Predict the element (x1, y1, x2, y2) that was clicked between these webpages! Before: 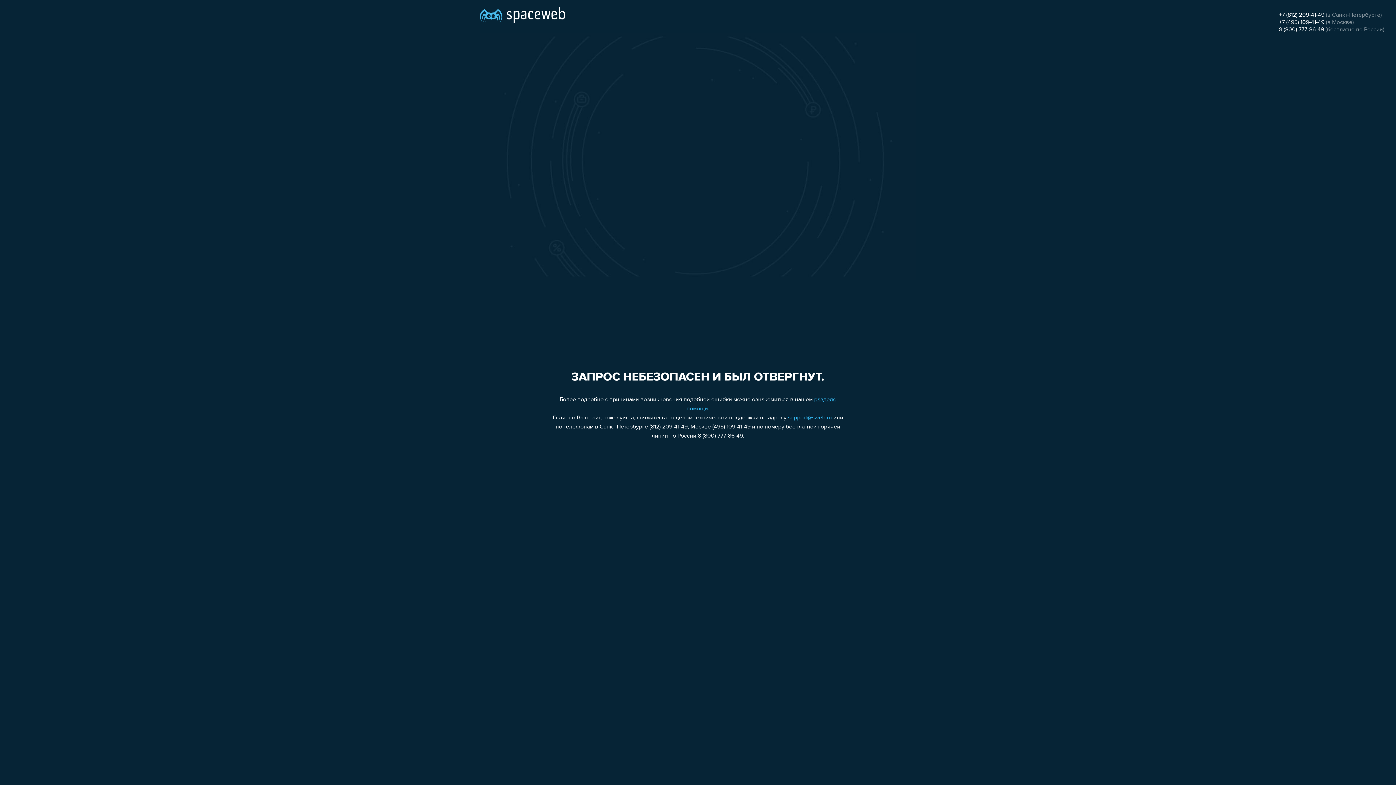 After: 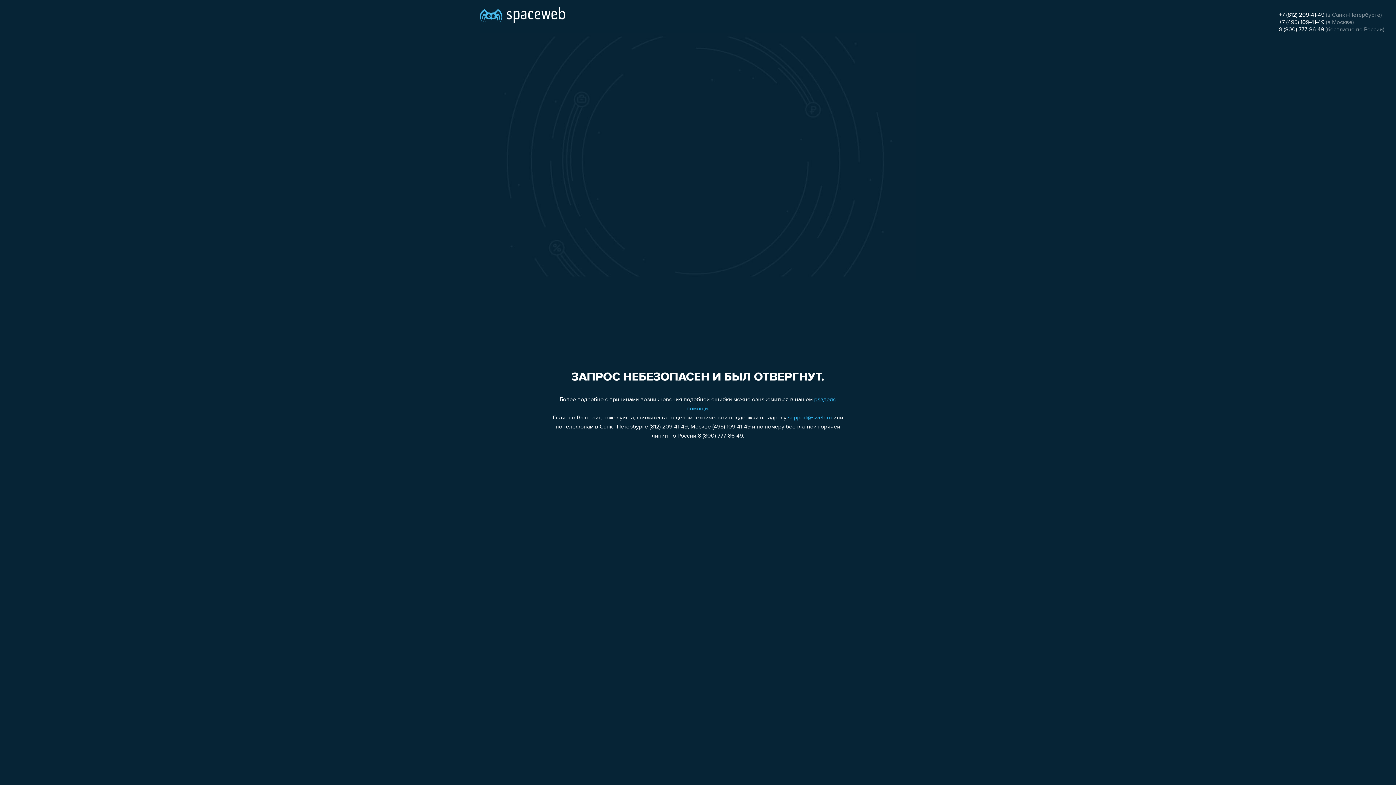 Action: bbox: (1279, 26, 1324, 32) label: 8 (800) 777-86-49